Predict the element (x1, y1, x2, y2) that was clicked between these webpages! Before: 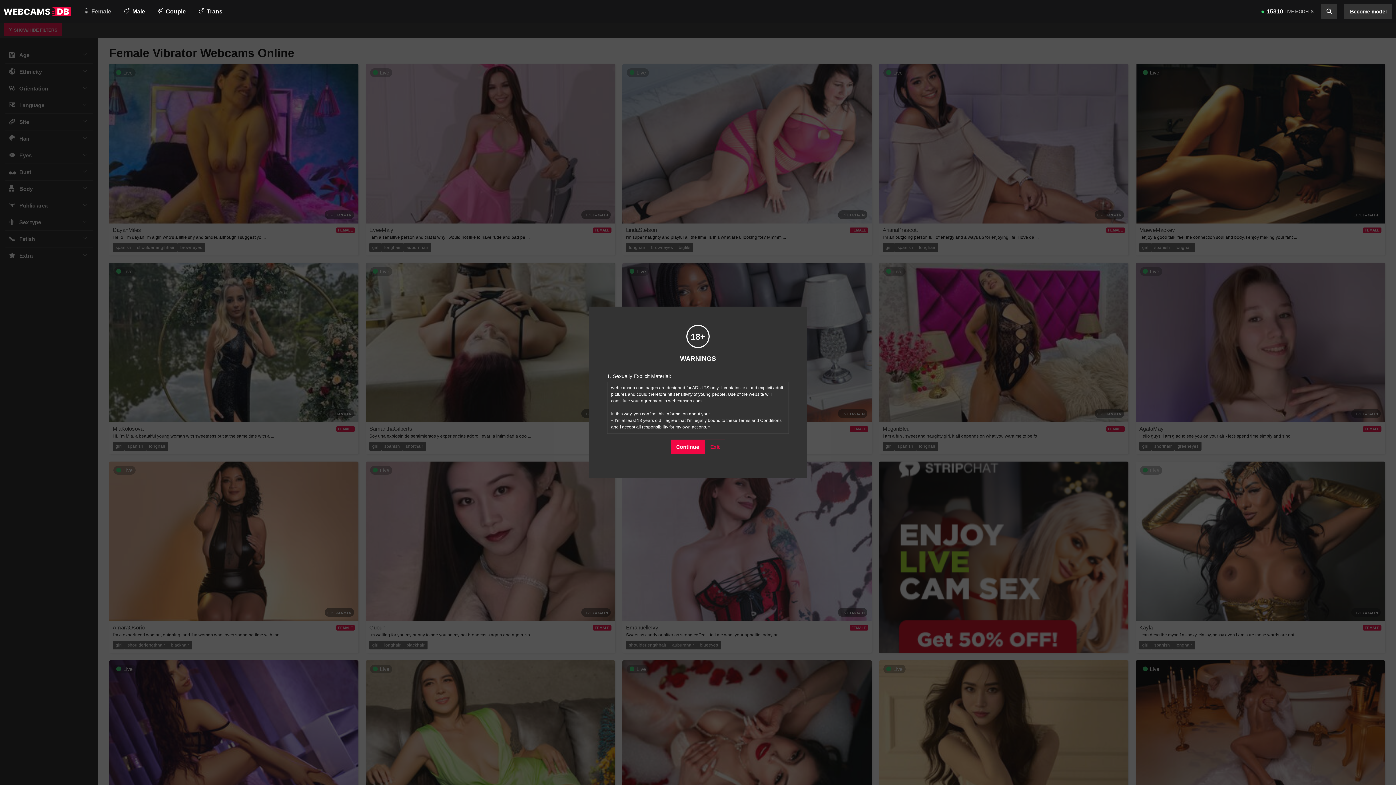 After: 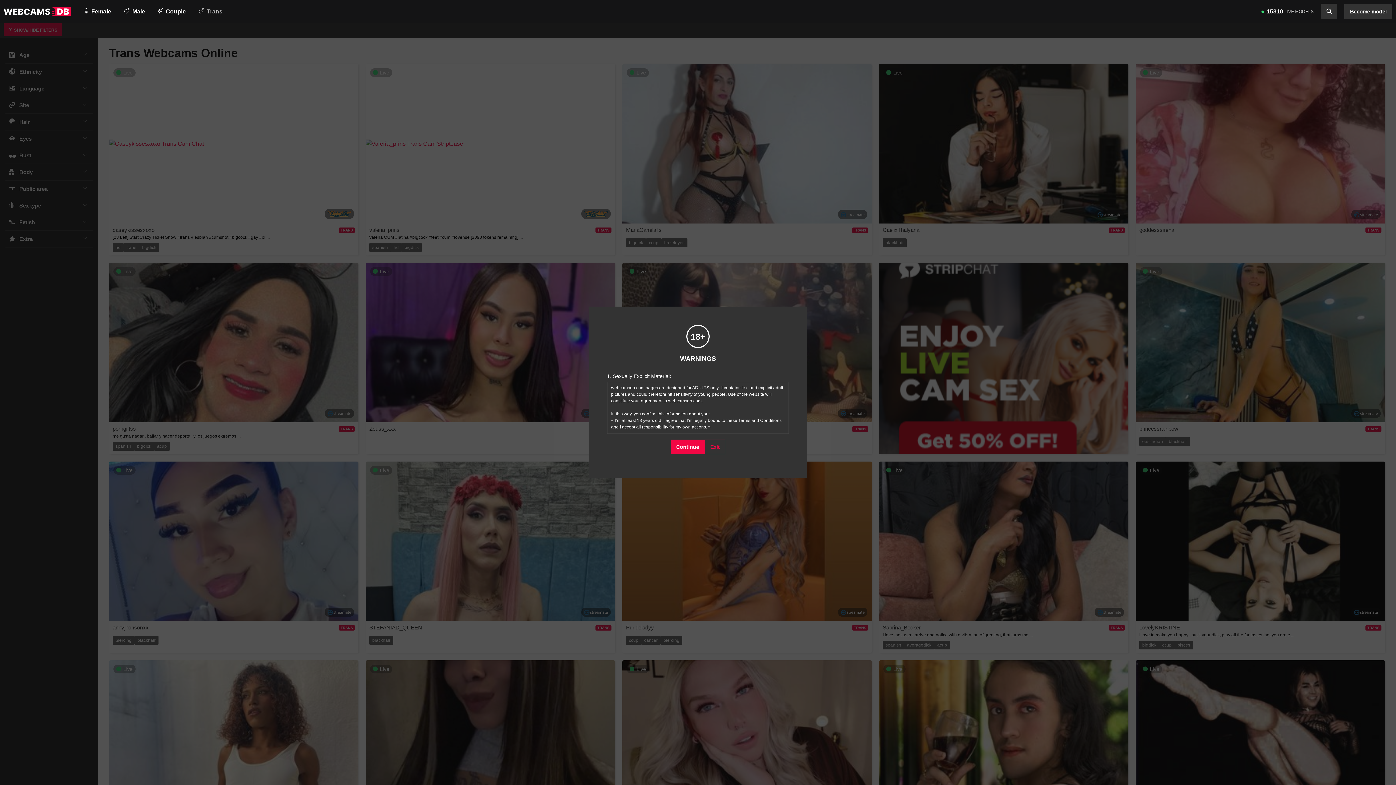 Action: label:  Trans bbox: (192, 0, 229, 22)